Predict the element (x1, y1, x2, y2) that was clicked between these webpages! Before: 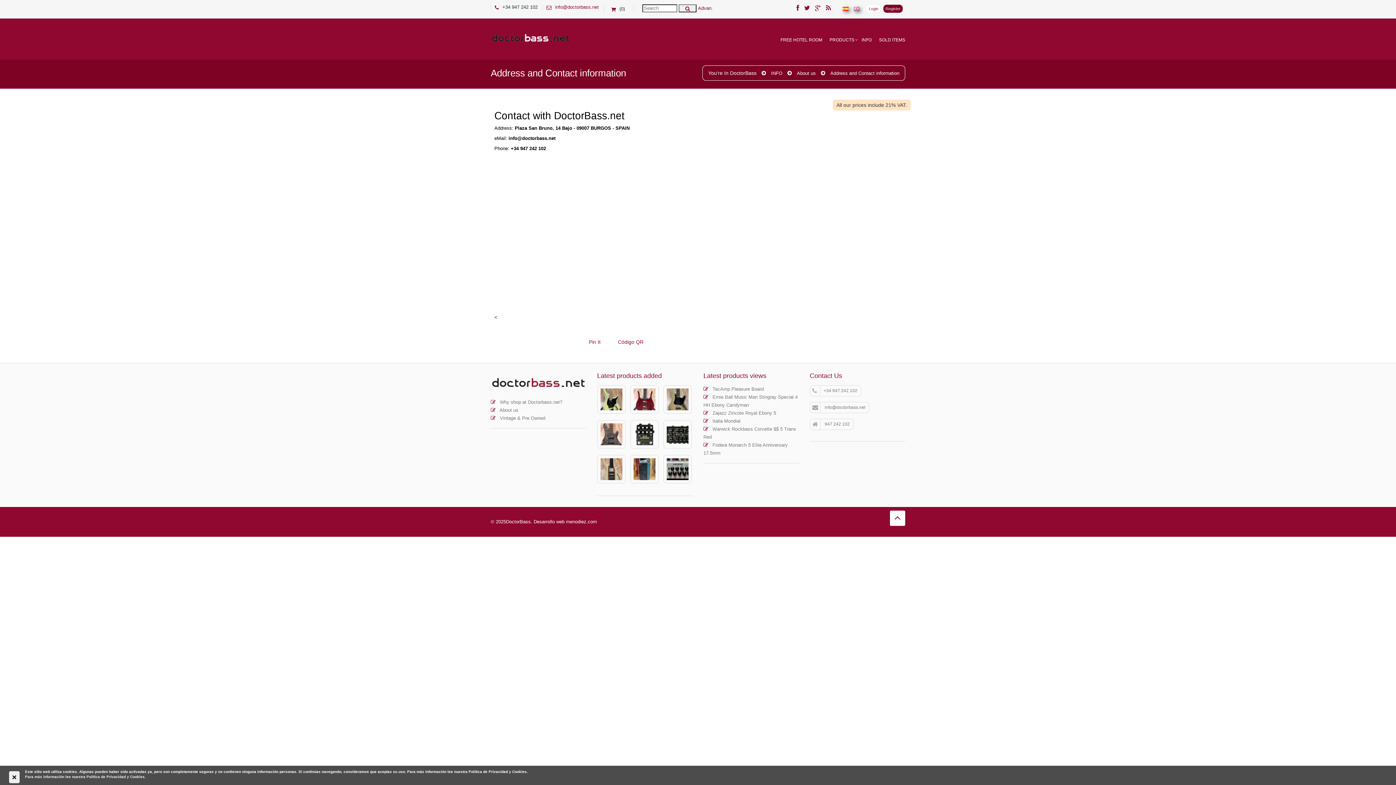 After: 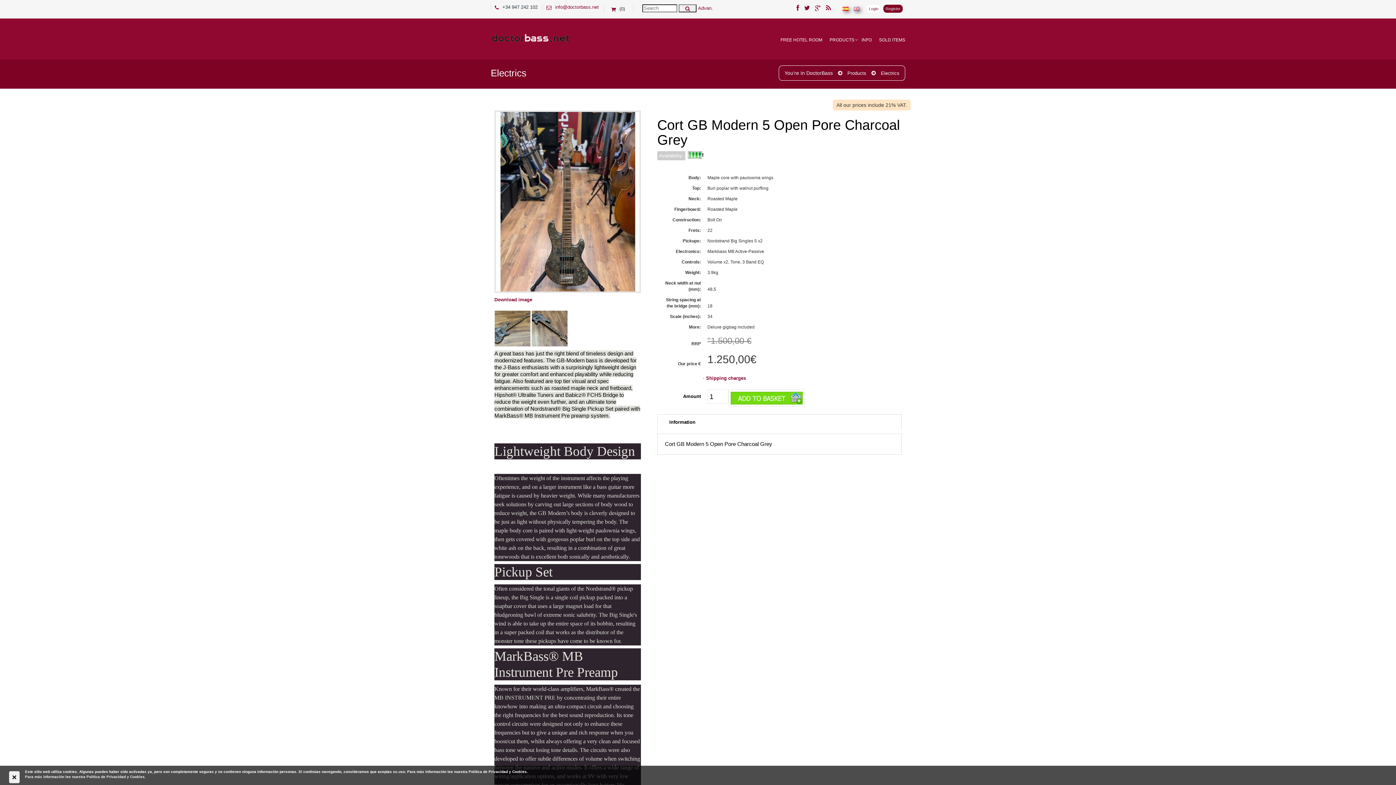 Action: bbox: (597, 420, 625, 448)